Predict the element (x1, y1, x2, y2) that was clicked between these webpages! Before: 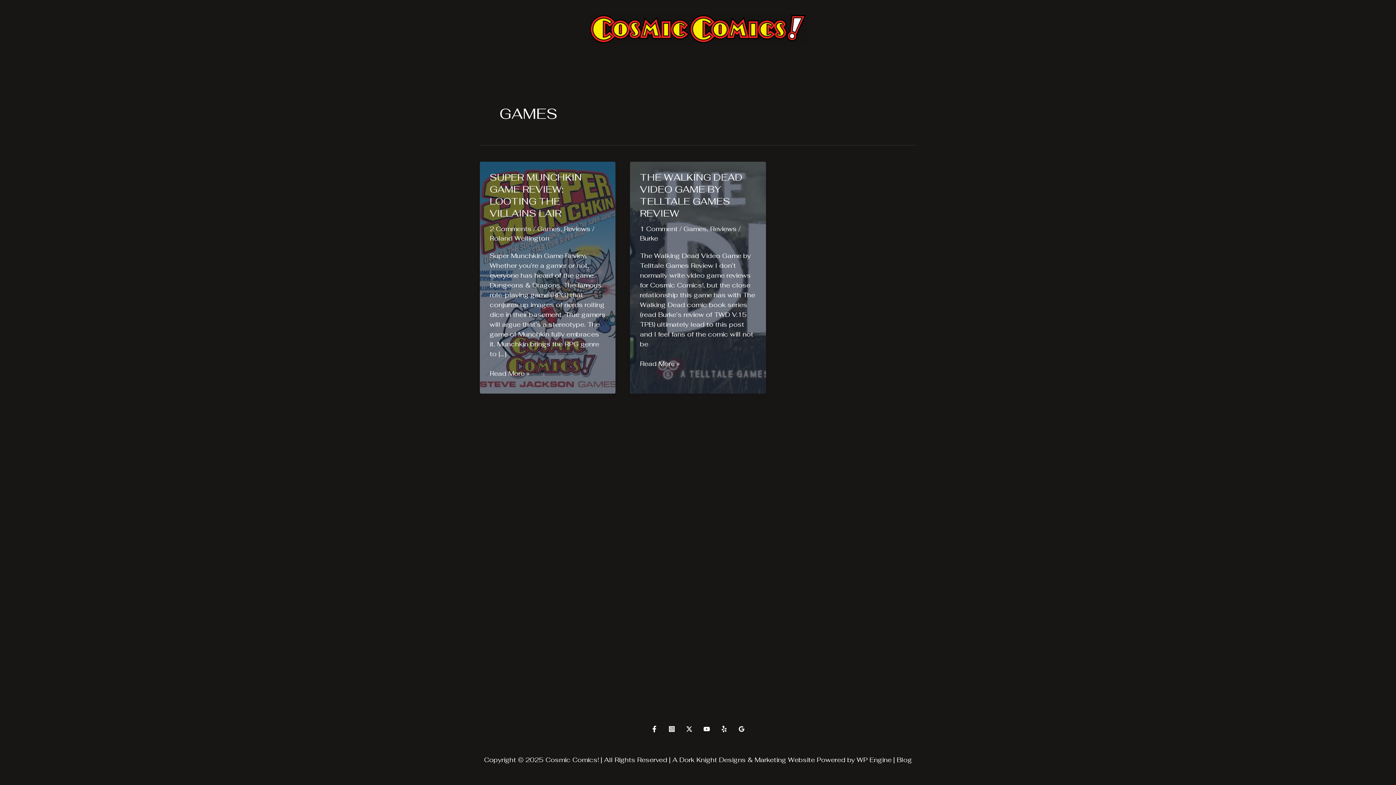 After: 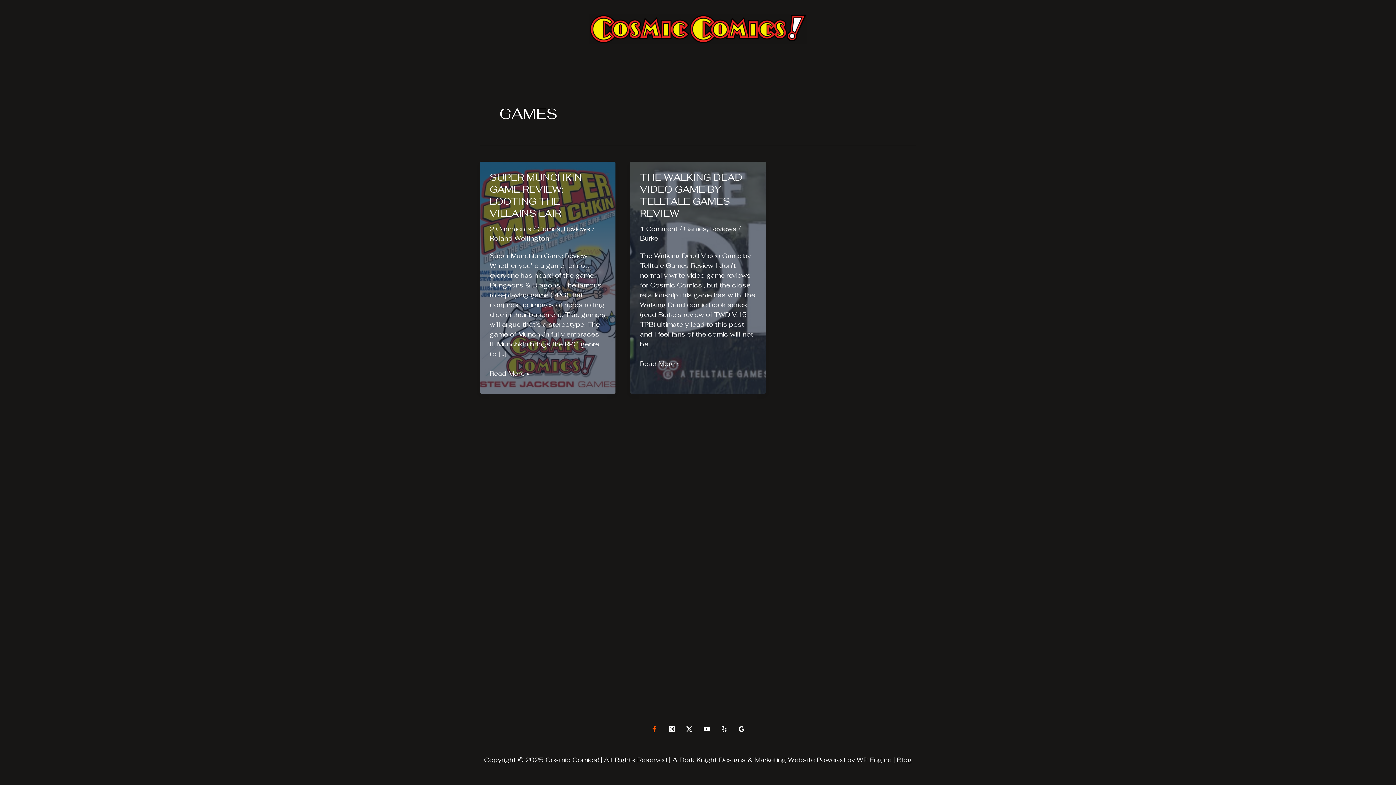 Action: bbox: (651, 726, 657, 732) label: Facebook